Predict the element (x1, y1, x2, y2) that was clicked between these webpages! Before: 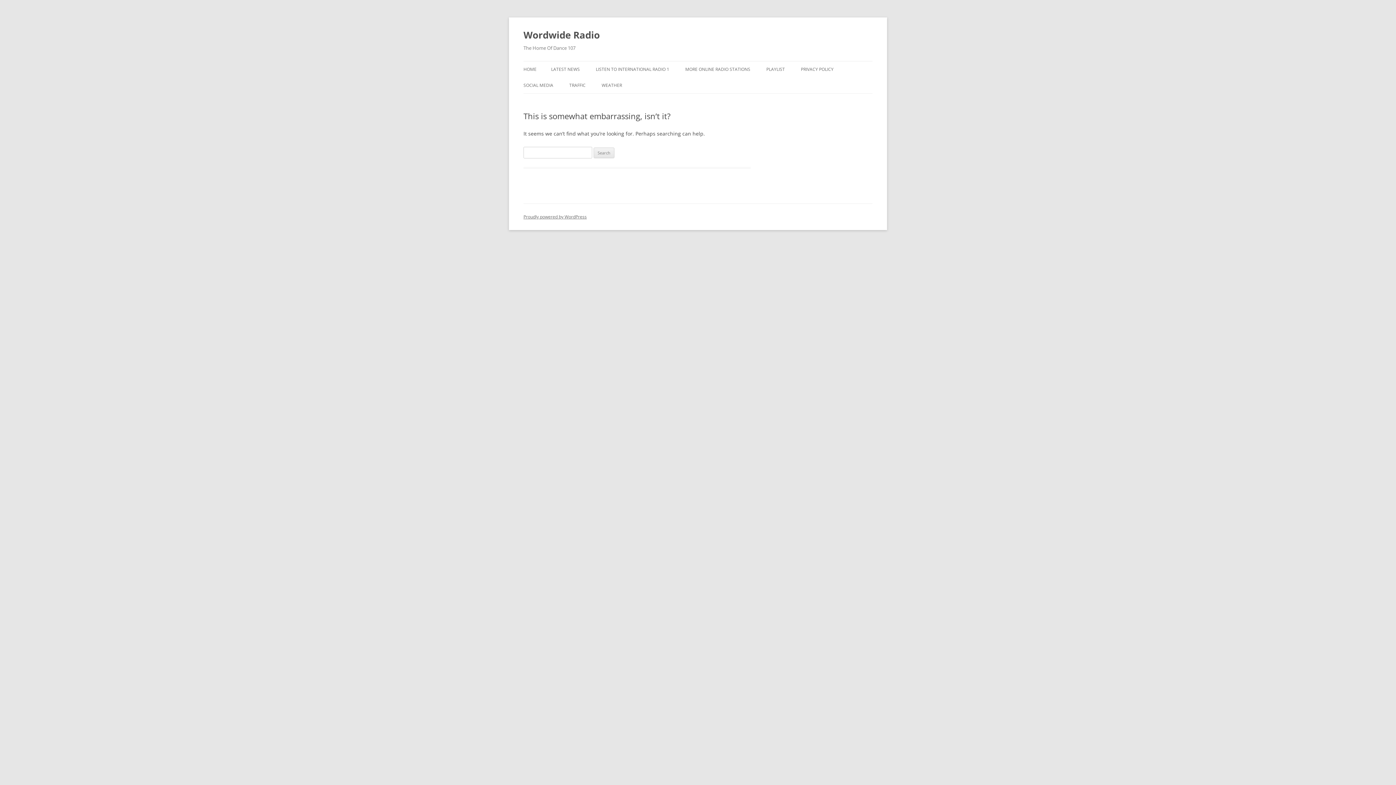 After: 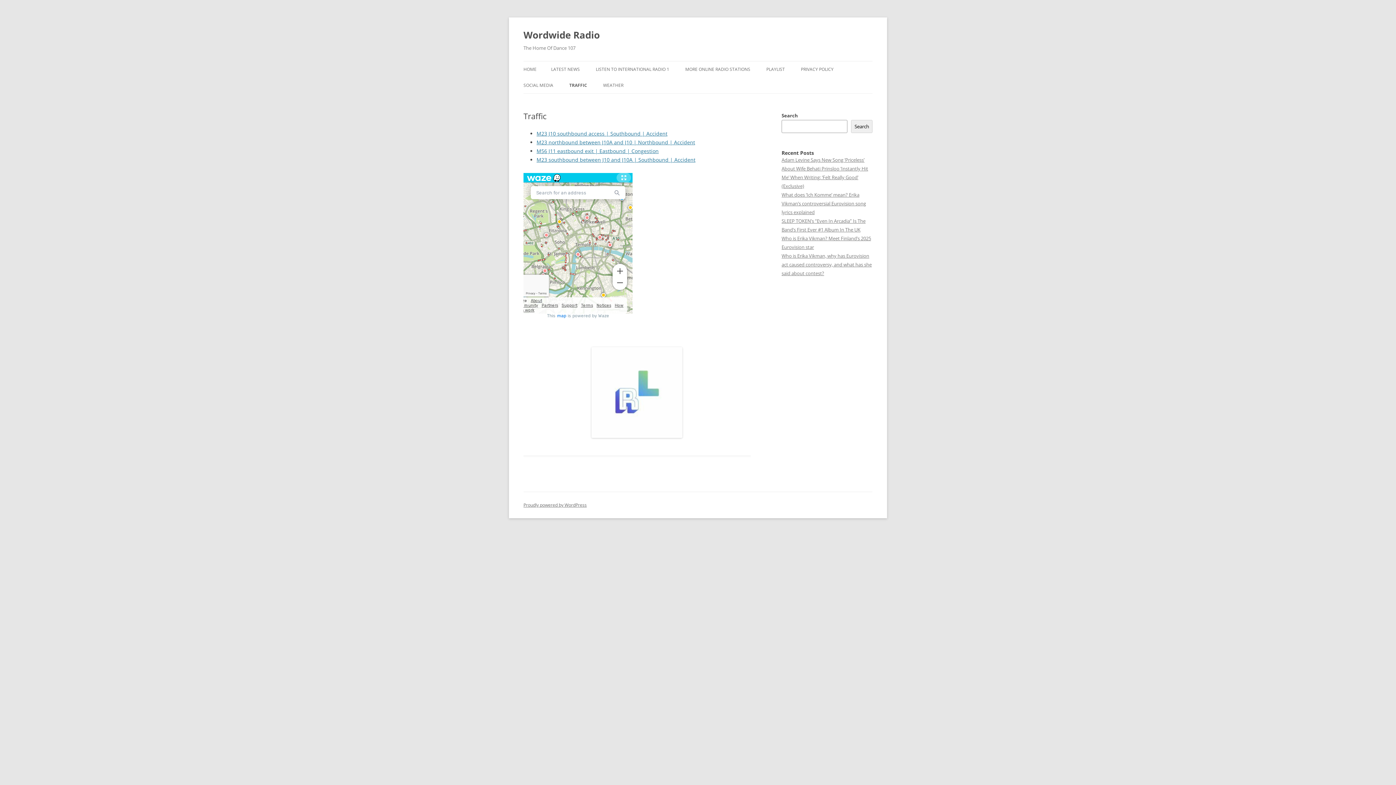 Action: label: TRAFFIC bbox: (569, 77, 585, 93)